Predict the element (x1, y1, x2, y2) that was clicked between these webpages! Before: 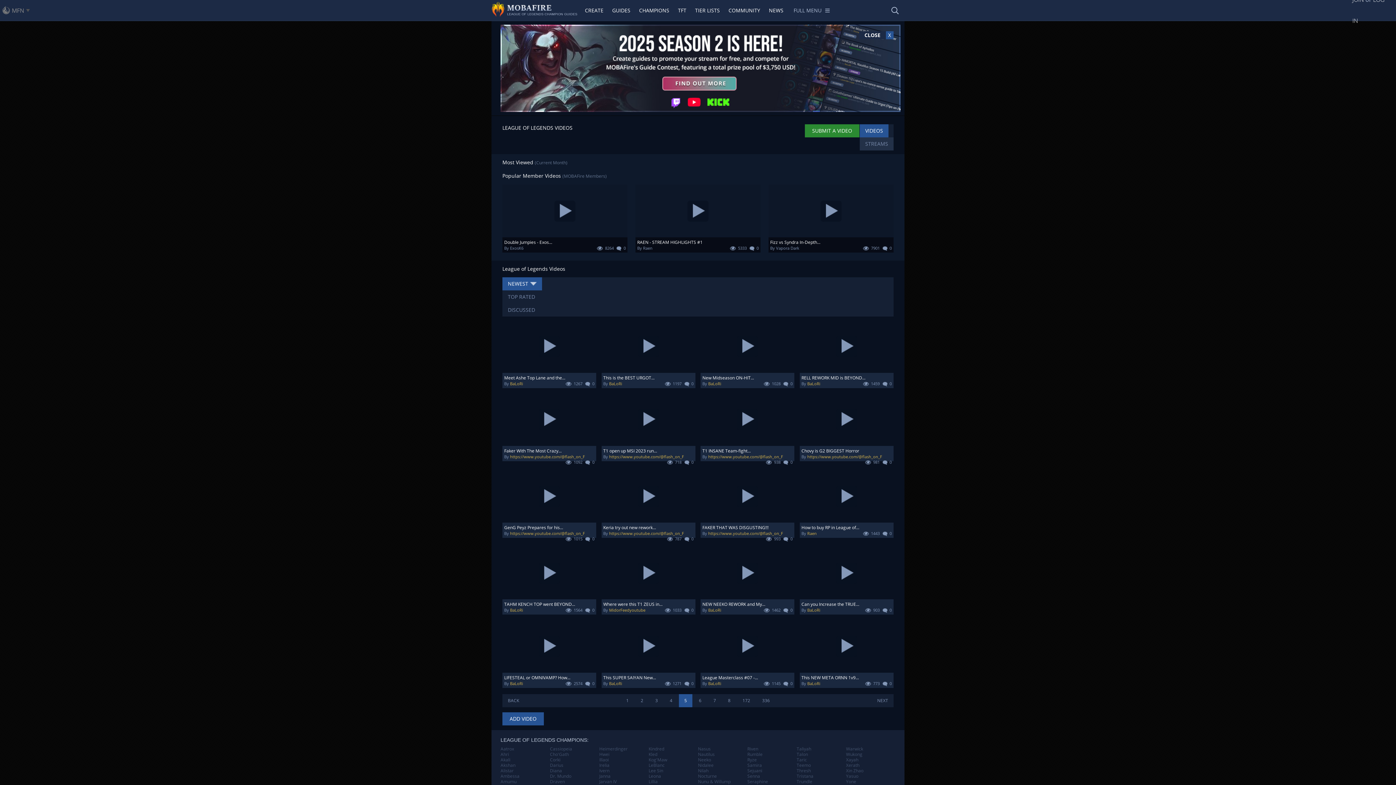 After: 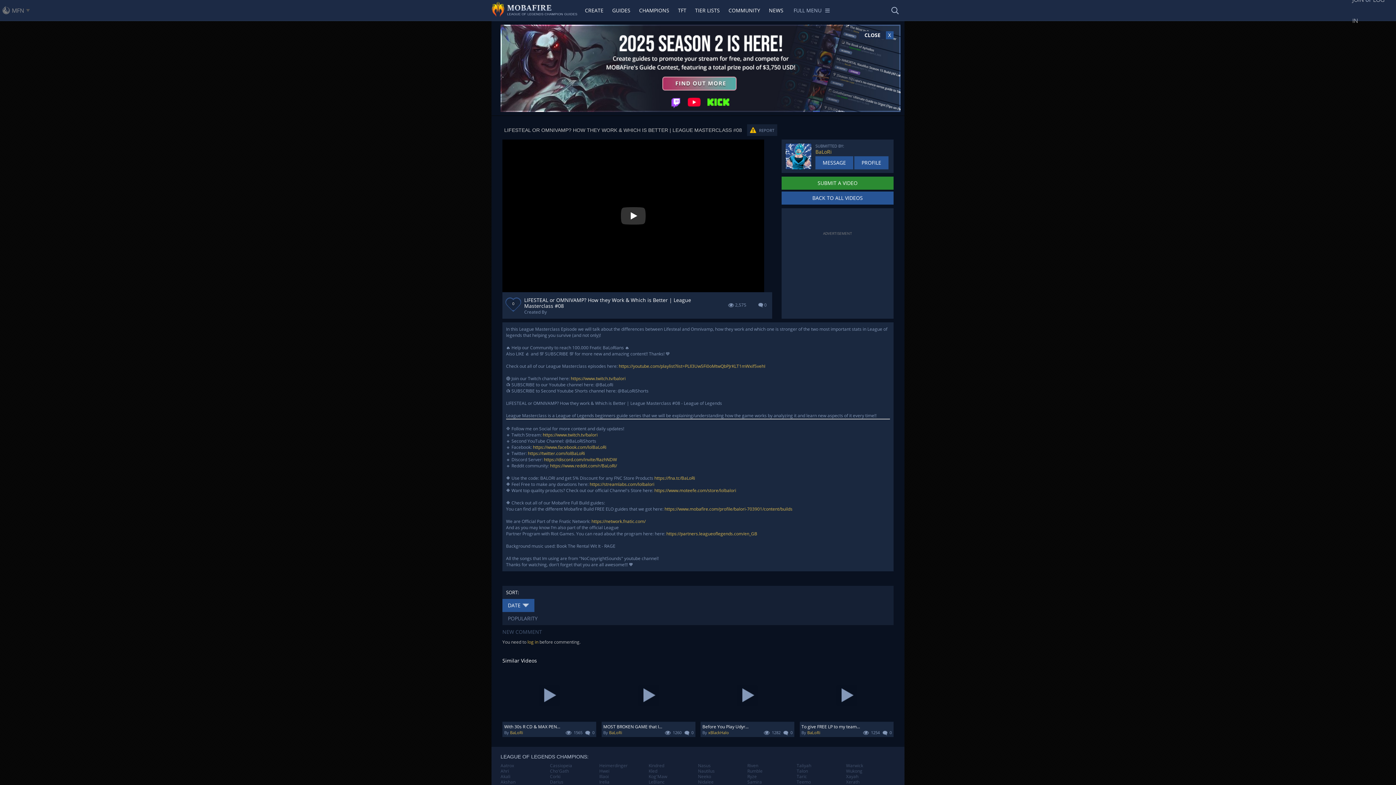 Action: label: LIFESTEAL or OMNIVAMP? How...
By BaLoRi
 2574  0 bbox: (502, 620, 596, 688)